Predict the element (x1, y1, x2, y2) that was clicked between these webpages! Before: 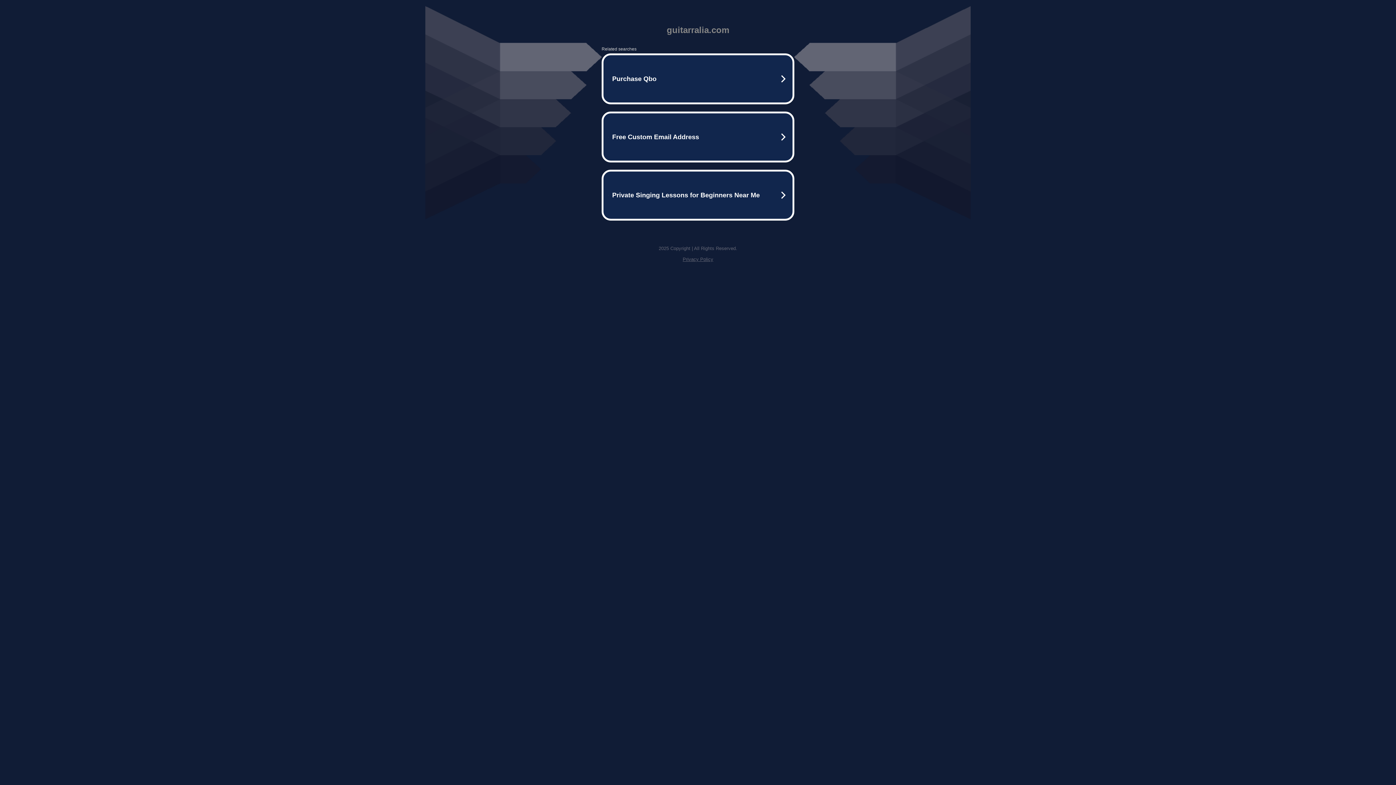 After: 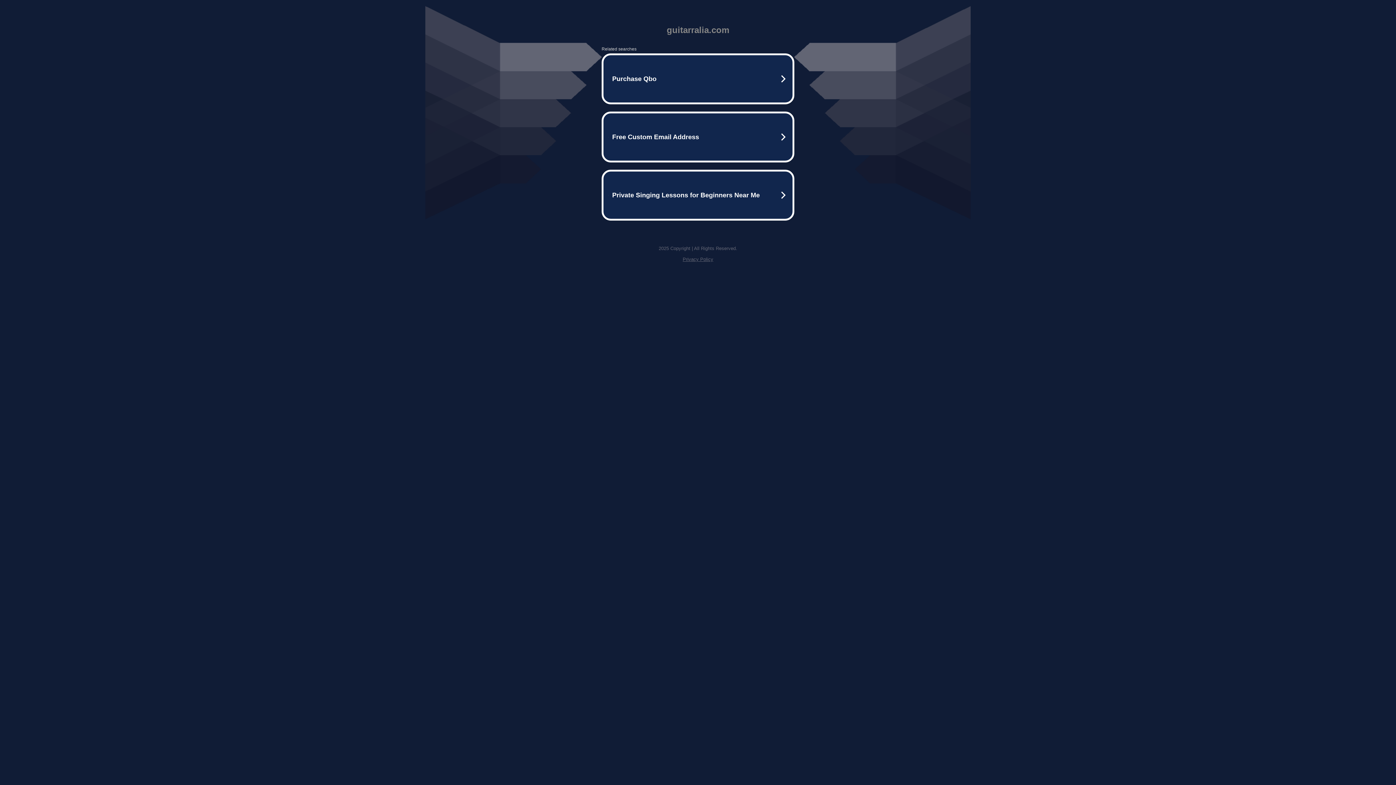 Action: label: Privacy Policy bbox: (682, 256, 713, 262)